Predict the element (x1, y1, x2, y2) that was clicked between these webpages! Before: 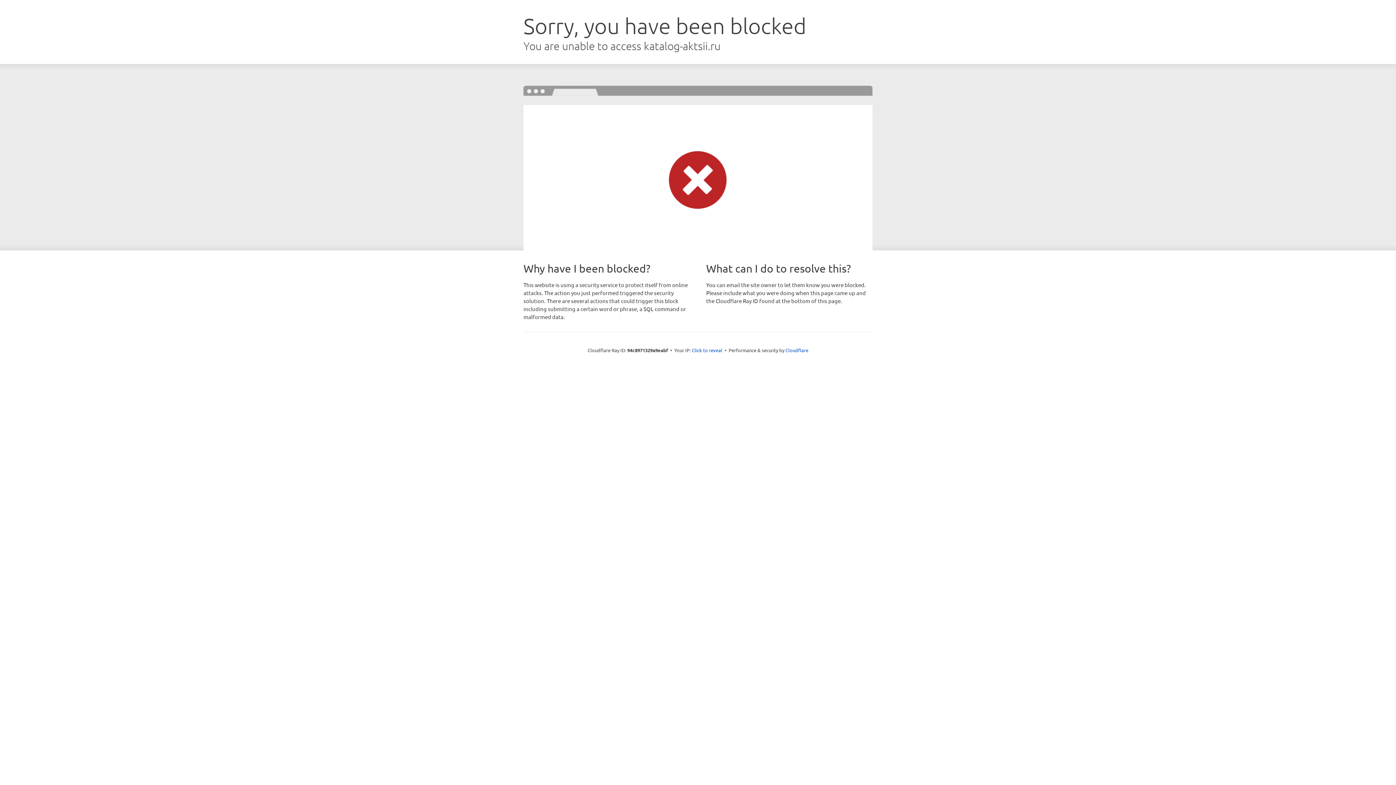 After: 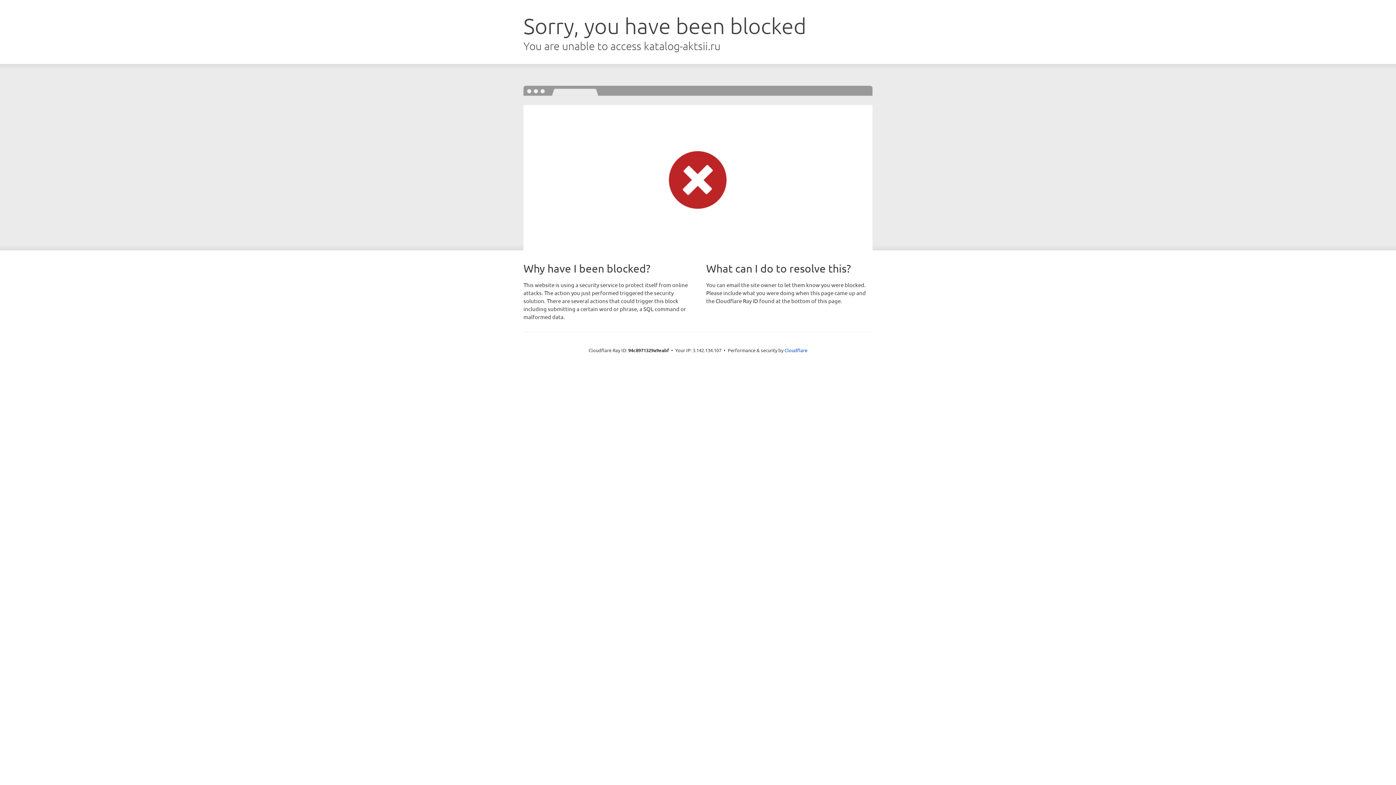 Action: label: Click to reveal bbox: (692, 346, 722, 353)